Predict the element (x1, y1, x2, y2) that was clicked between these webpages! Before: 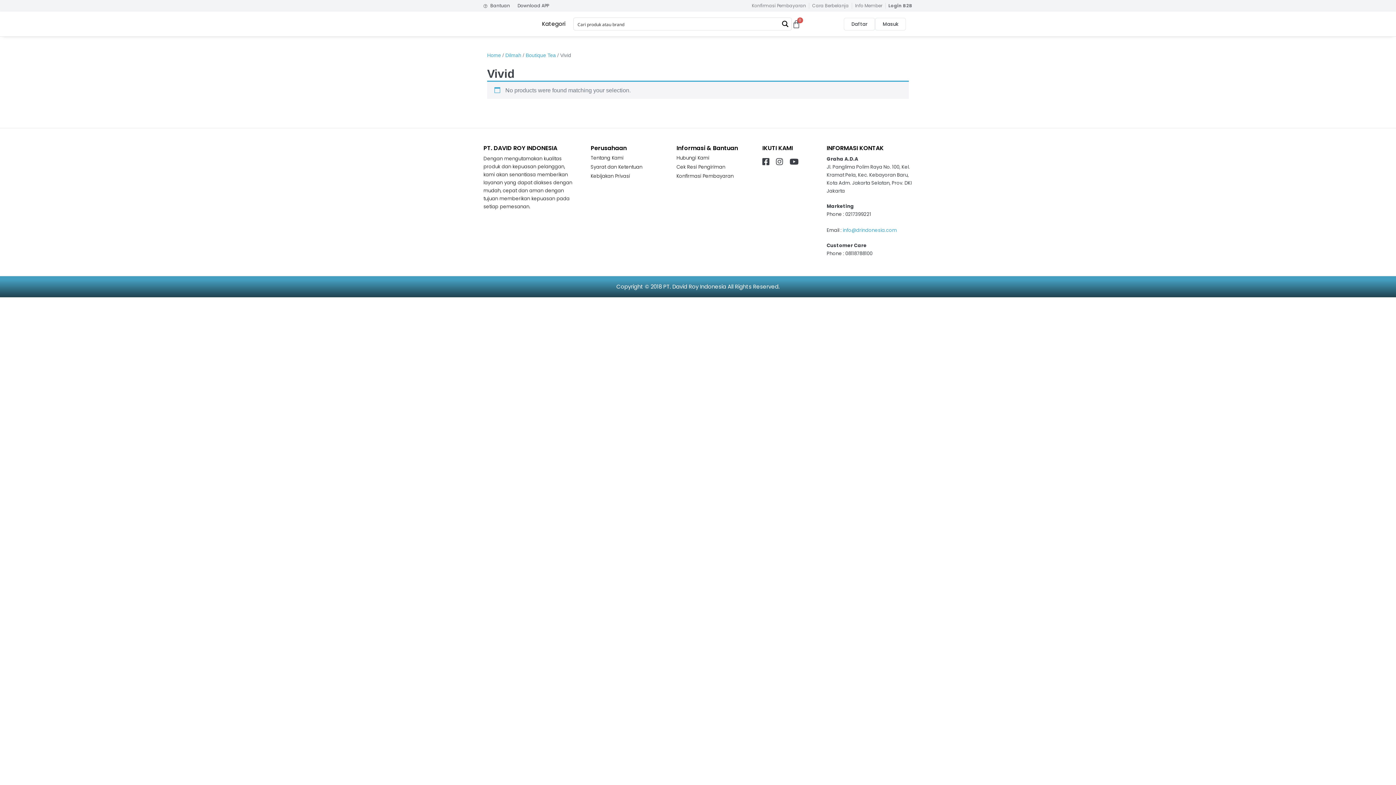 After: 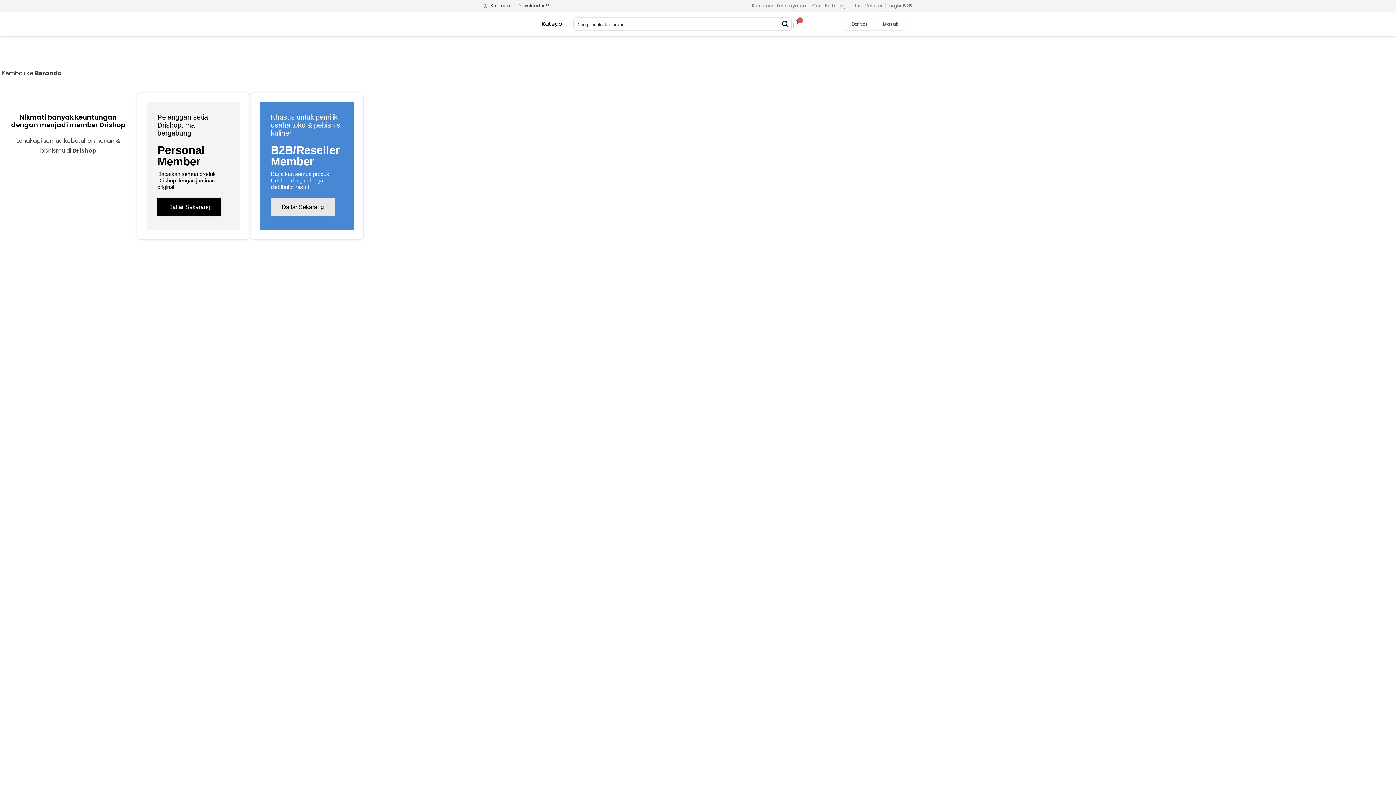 Action: label: Daftar bbox: (844, 17, 875, 30)